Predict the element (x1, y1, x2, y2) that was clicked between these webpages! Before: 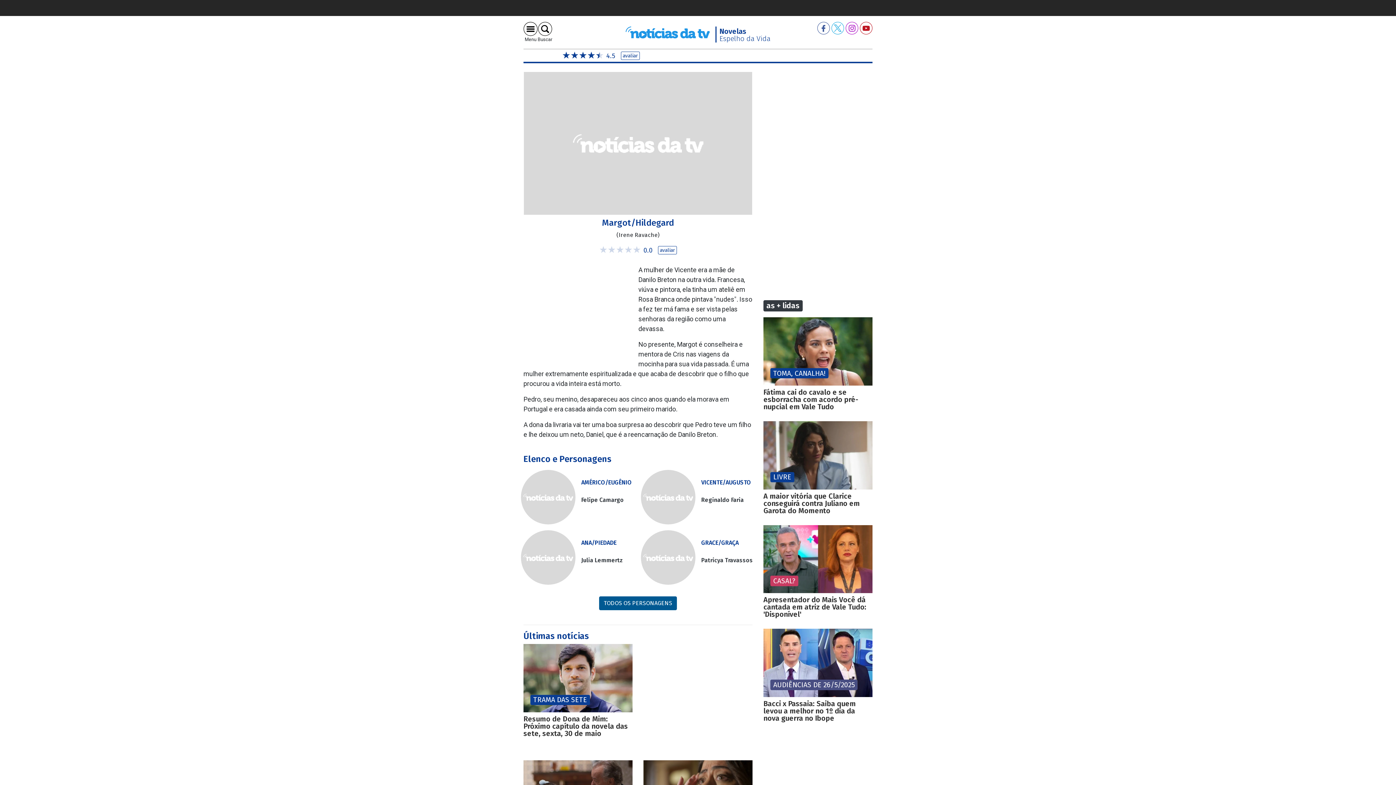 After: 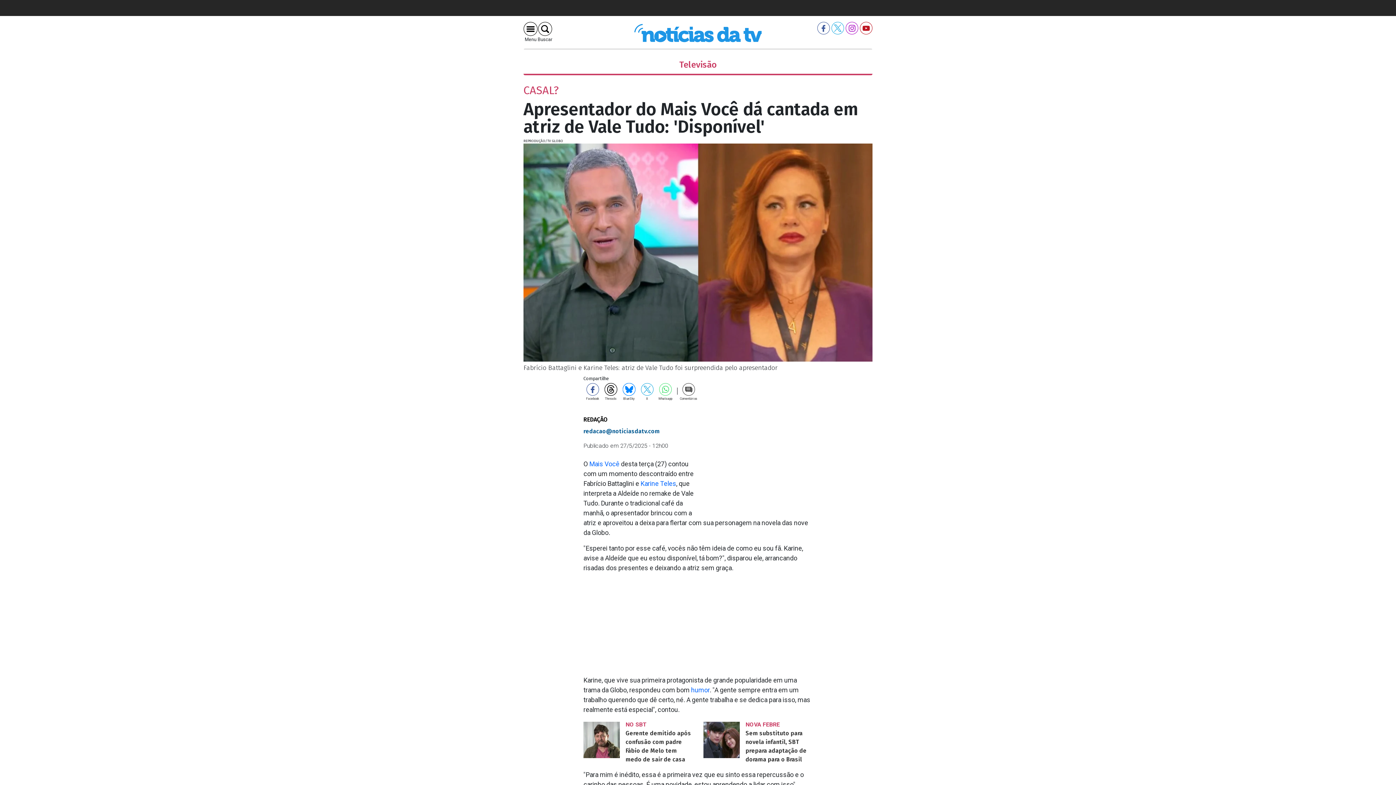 Action: bbox: (763, 525, 872, 618) label: CASAL?

Apresentador do Mais Você dá cantada em atriz de Vale Tudo: 'Disponível'